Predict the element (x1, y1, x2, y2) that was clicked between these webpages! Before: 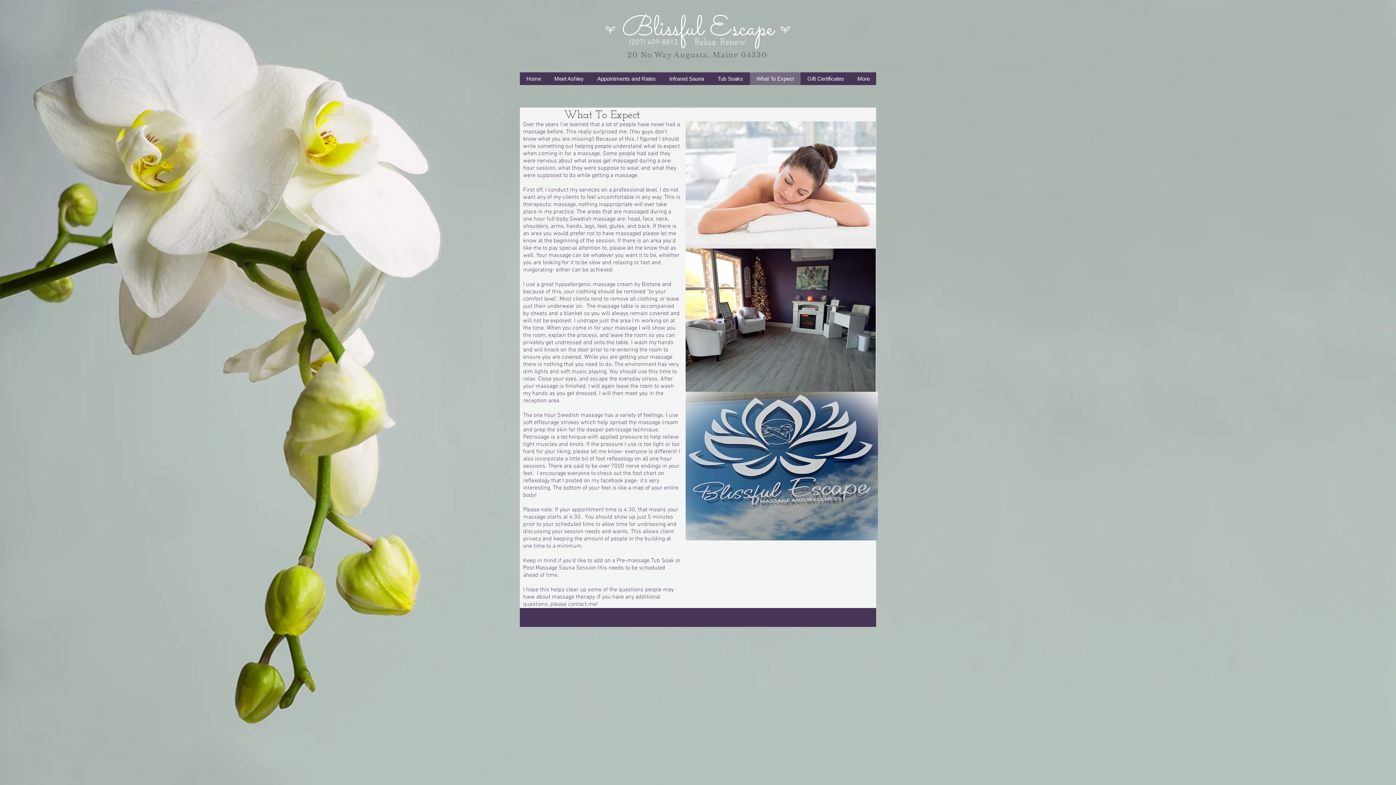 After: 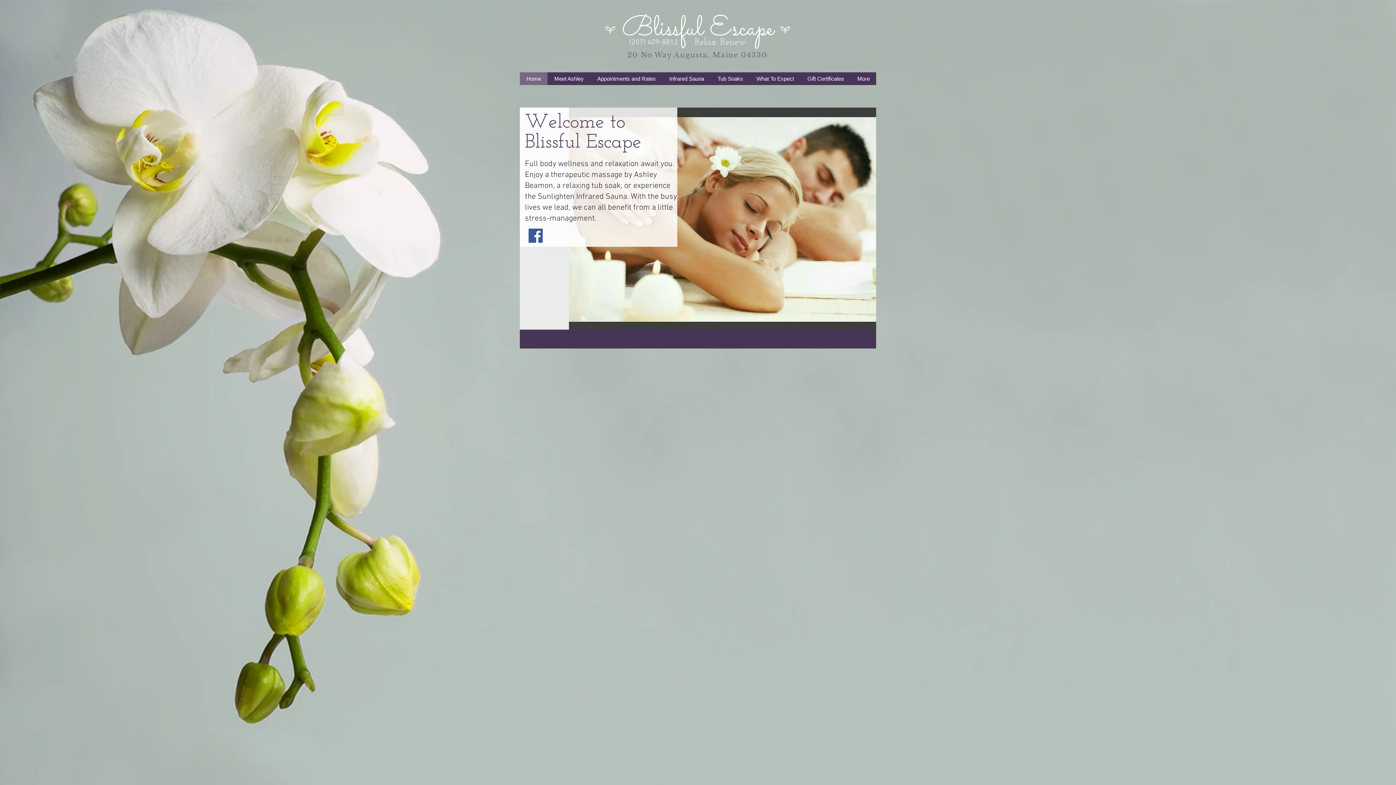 Action: label: Relax. Renew. bbox: (694, 37, 747, 46)